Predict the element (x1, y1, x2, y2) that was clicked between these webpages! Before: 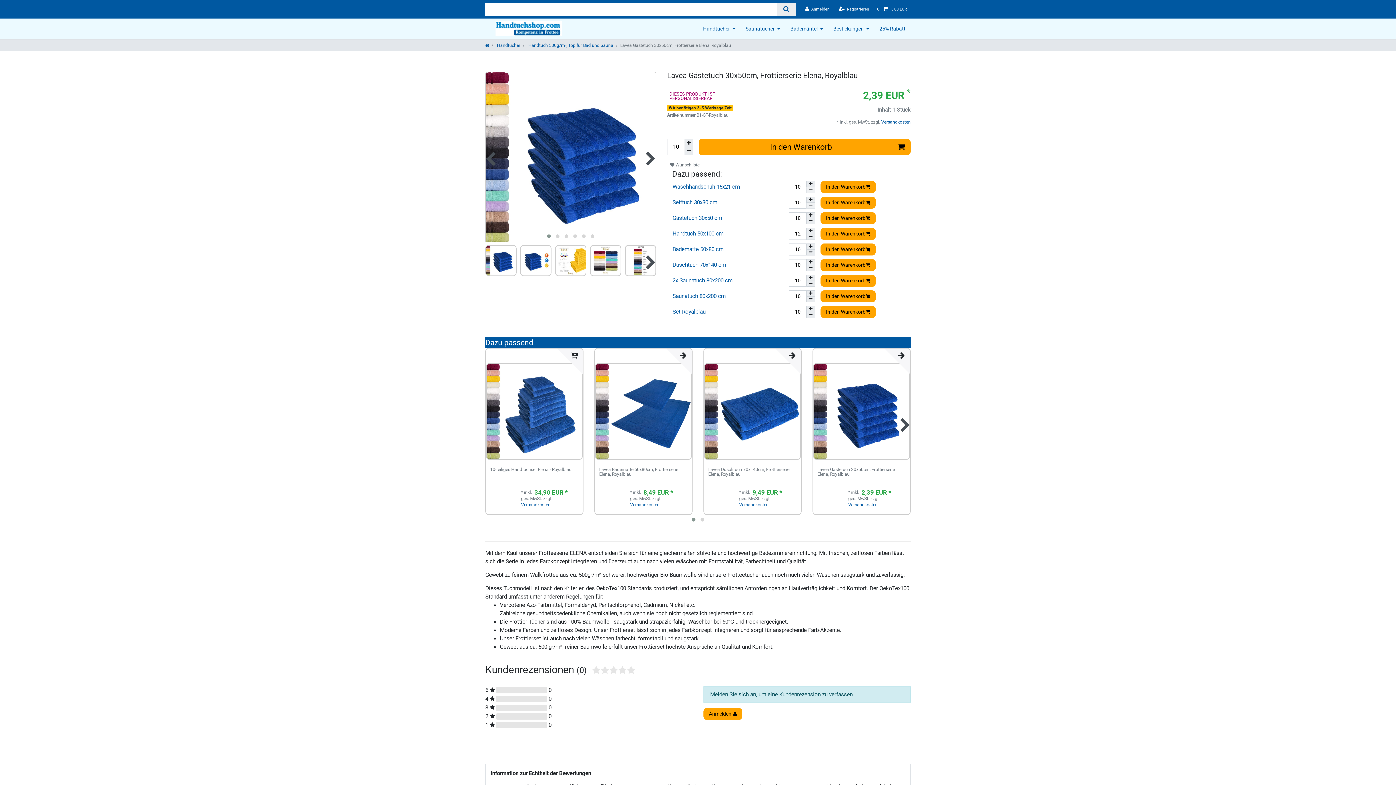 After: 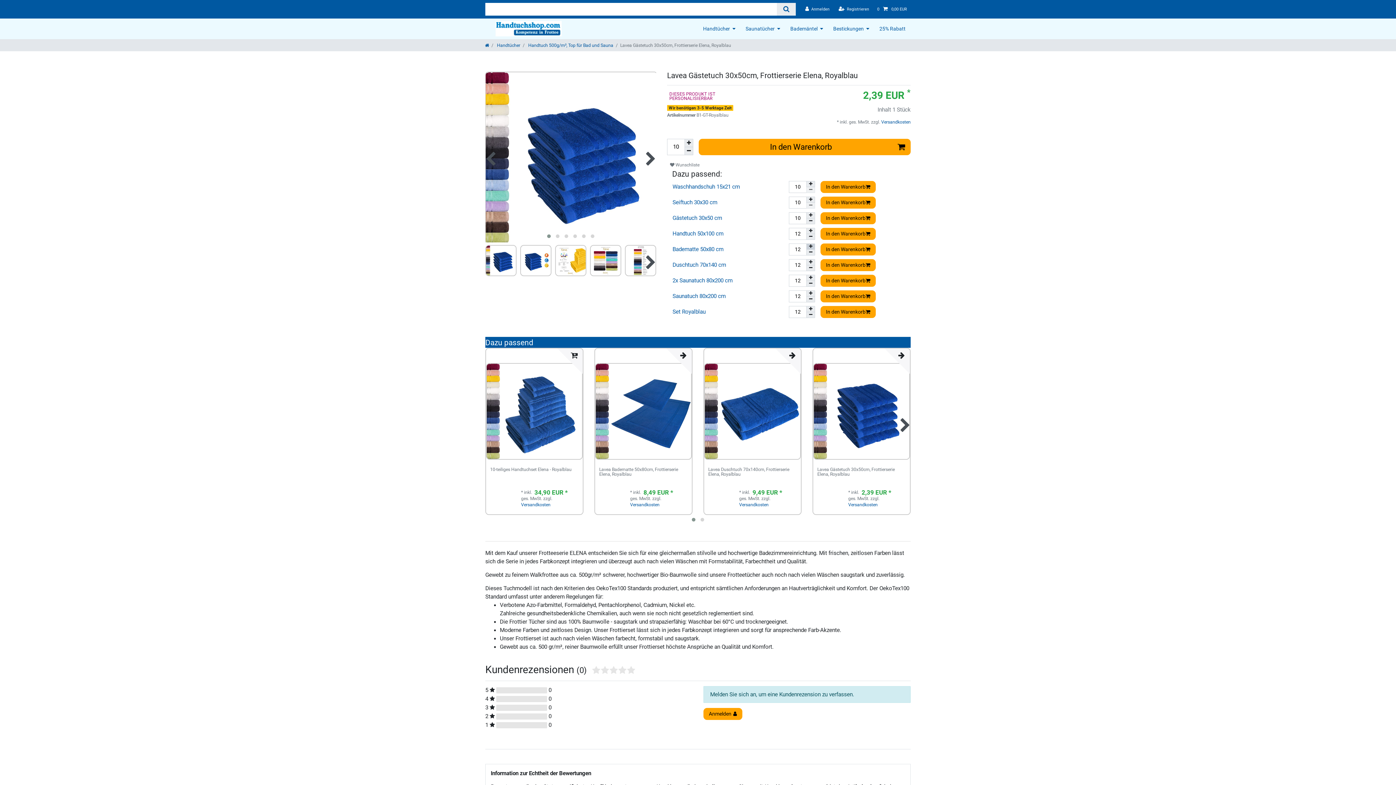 Action: label: Menge erhöhen bbox: (806, 243, 815, 249)